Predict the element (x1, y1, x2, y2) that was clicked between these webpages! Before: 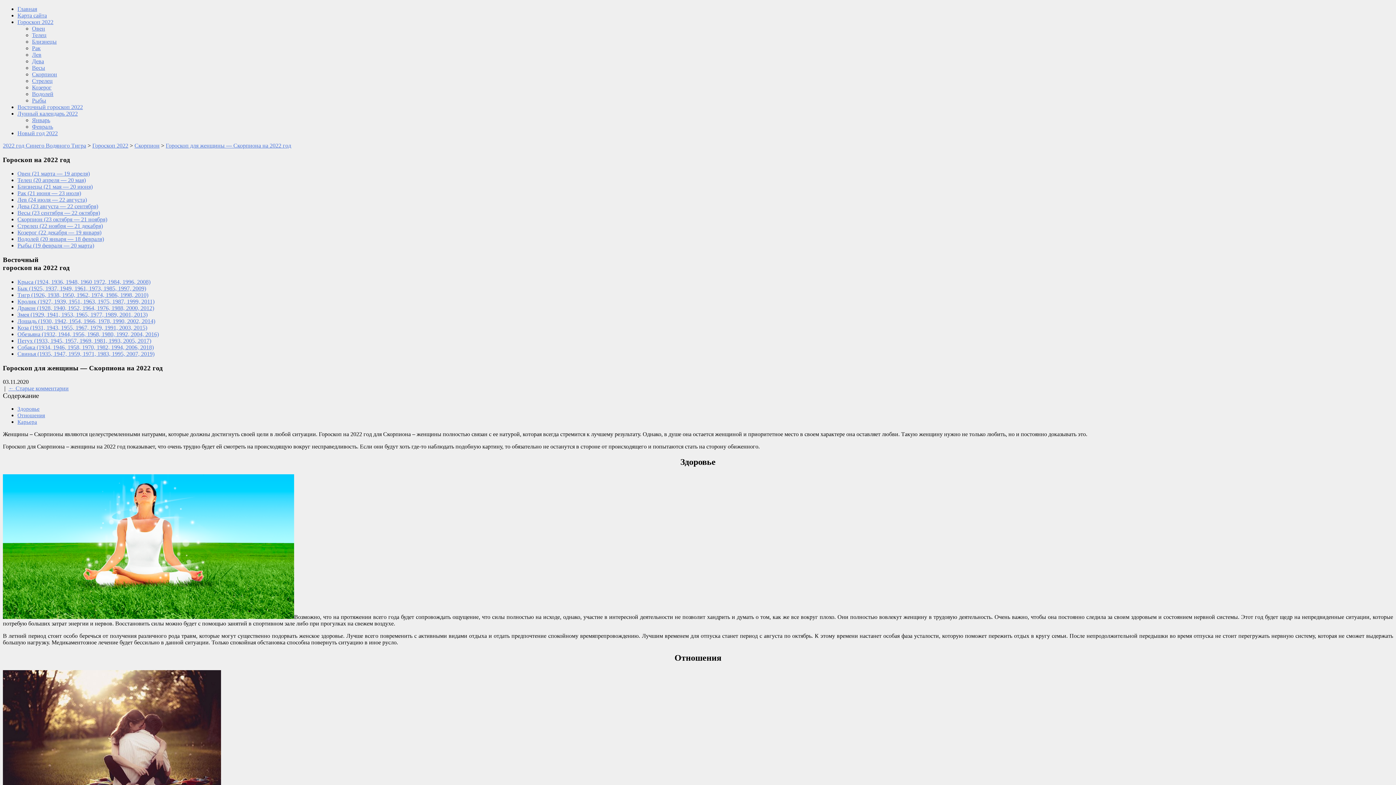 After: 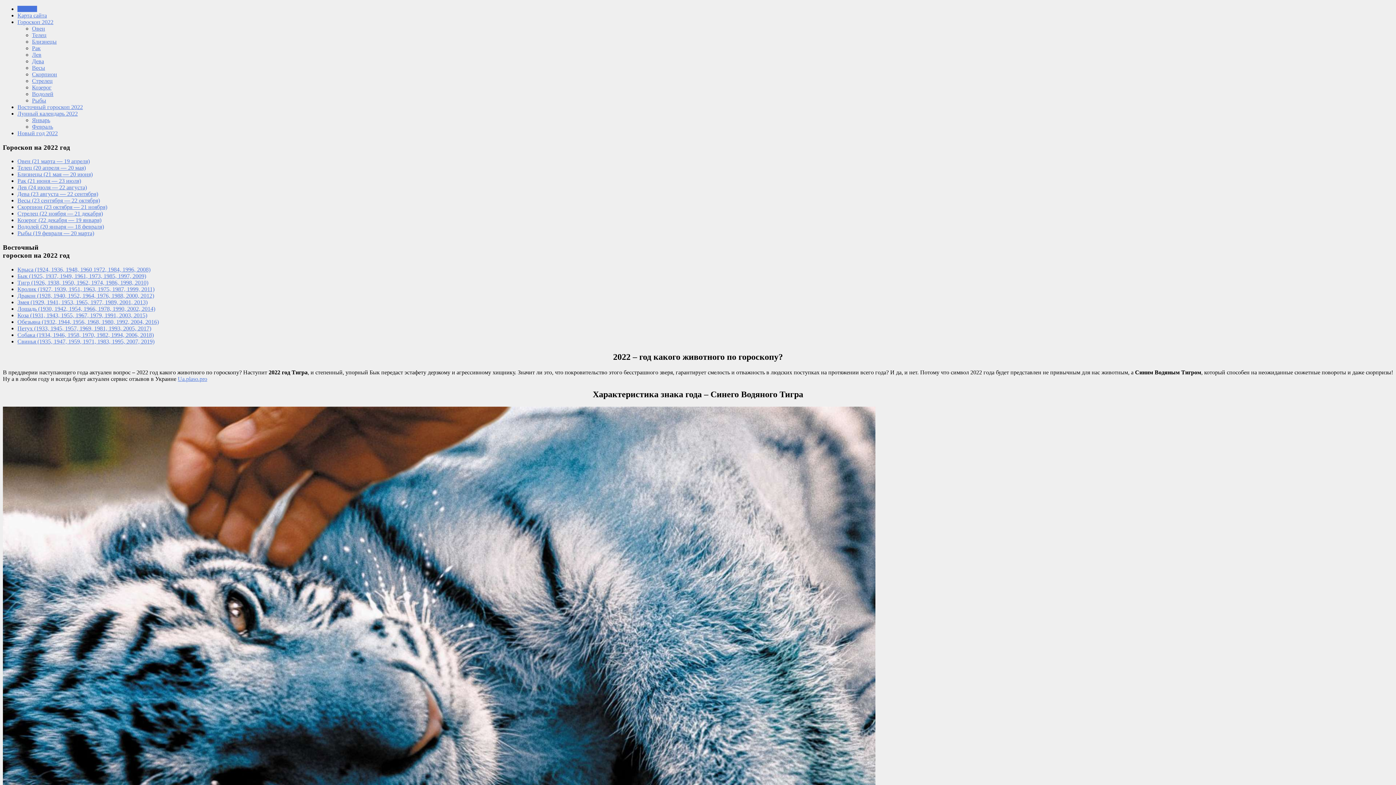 Action: label: Главная bbox: (17, 5, 37, 12)